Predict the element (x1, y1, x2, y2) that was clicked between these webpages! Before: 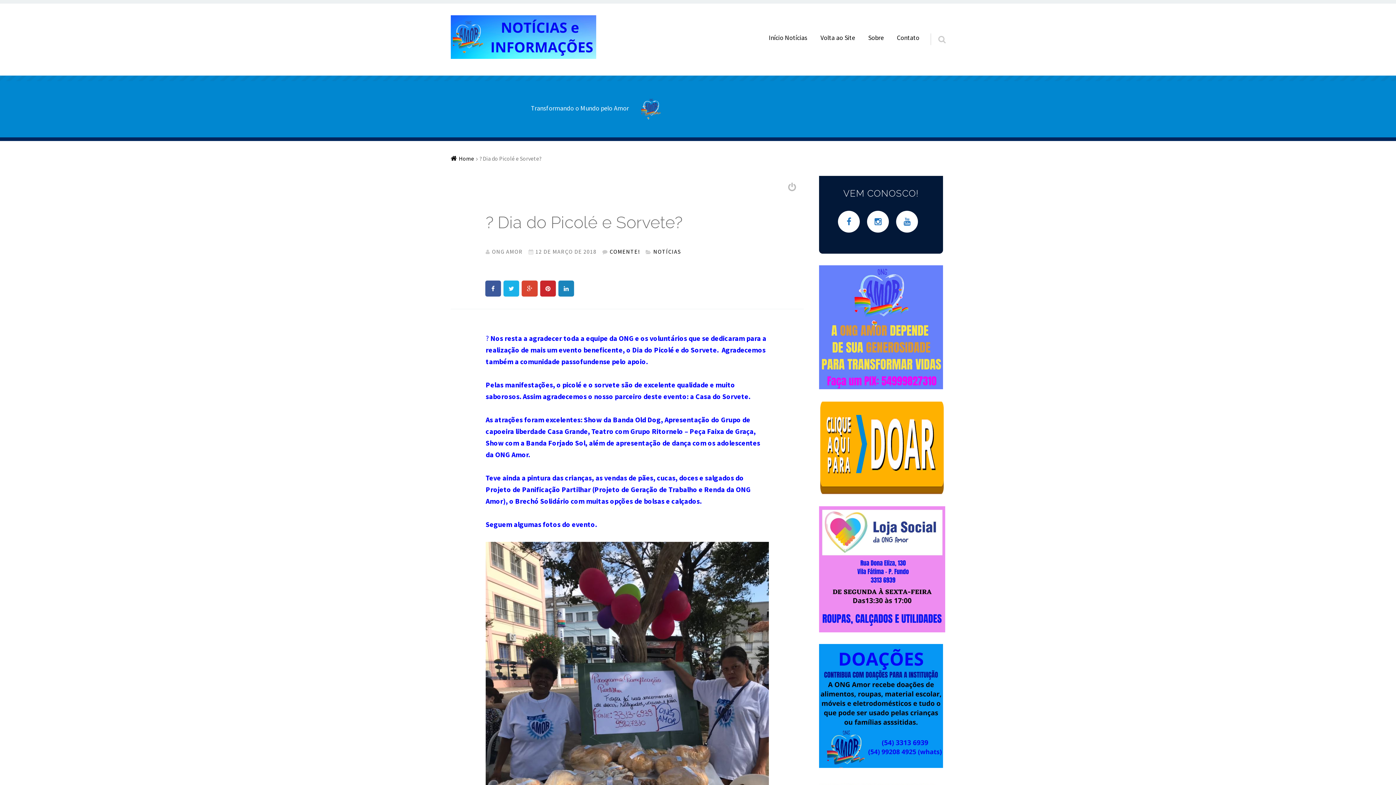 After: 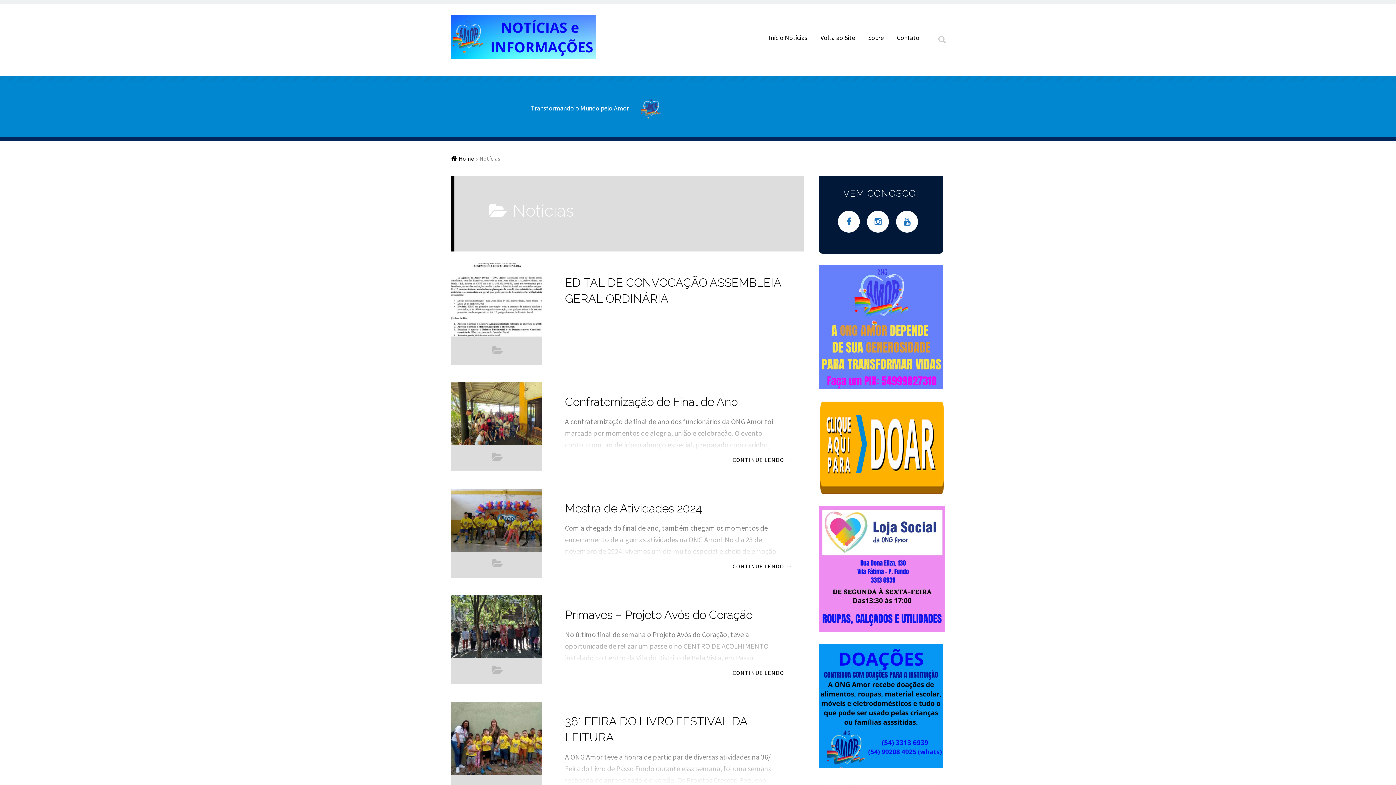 Action: bbox: (645, 248, 681, 255) label: NOTÍCIAS